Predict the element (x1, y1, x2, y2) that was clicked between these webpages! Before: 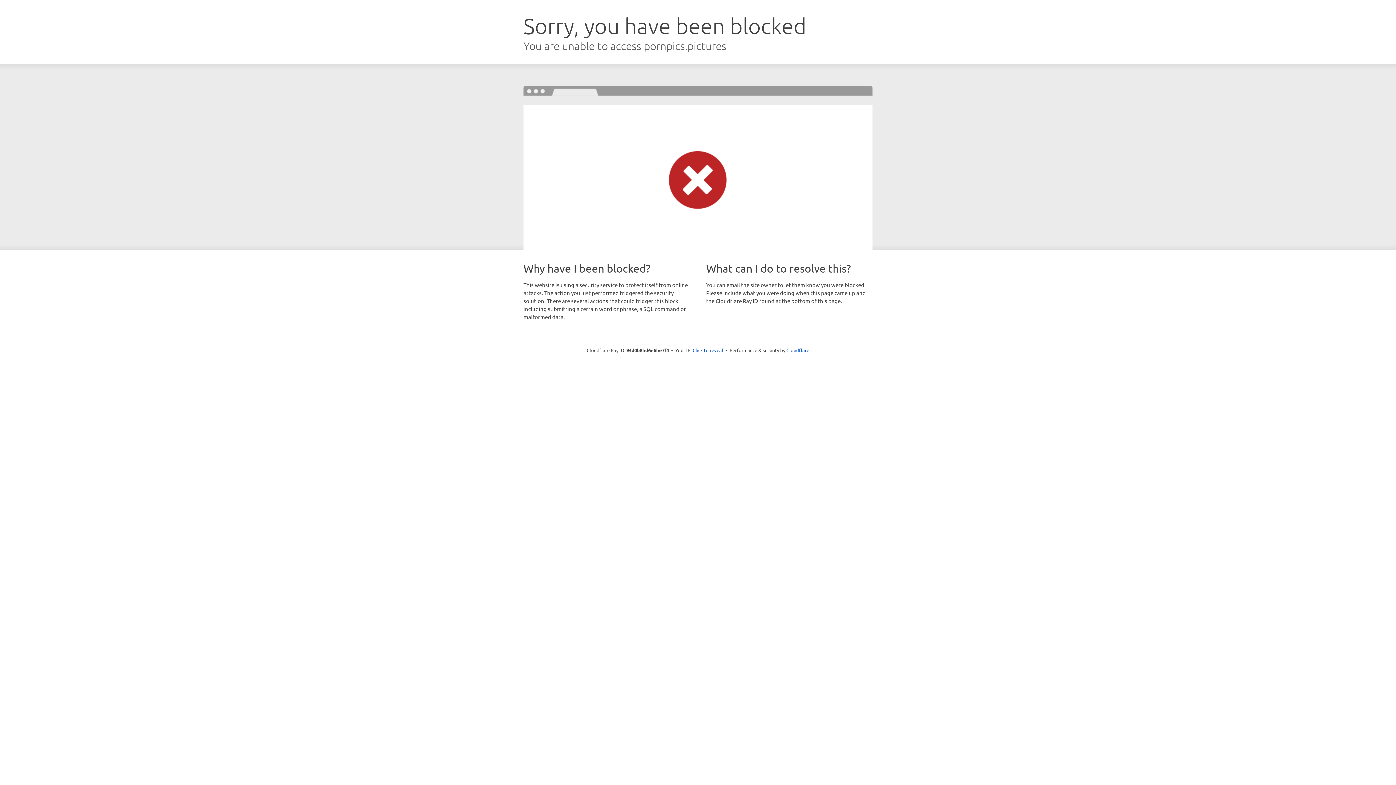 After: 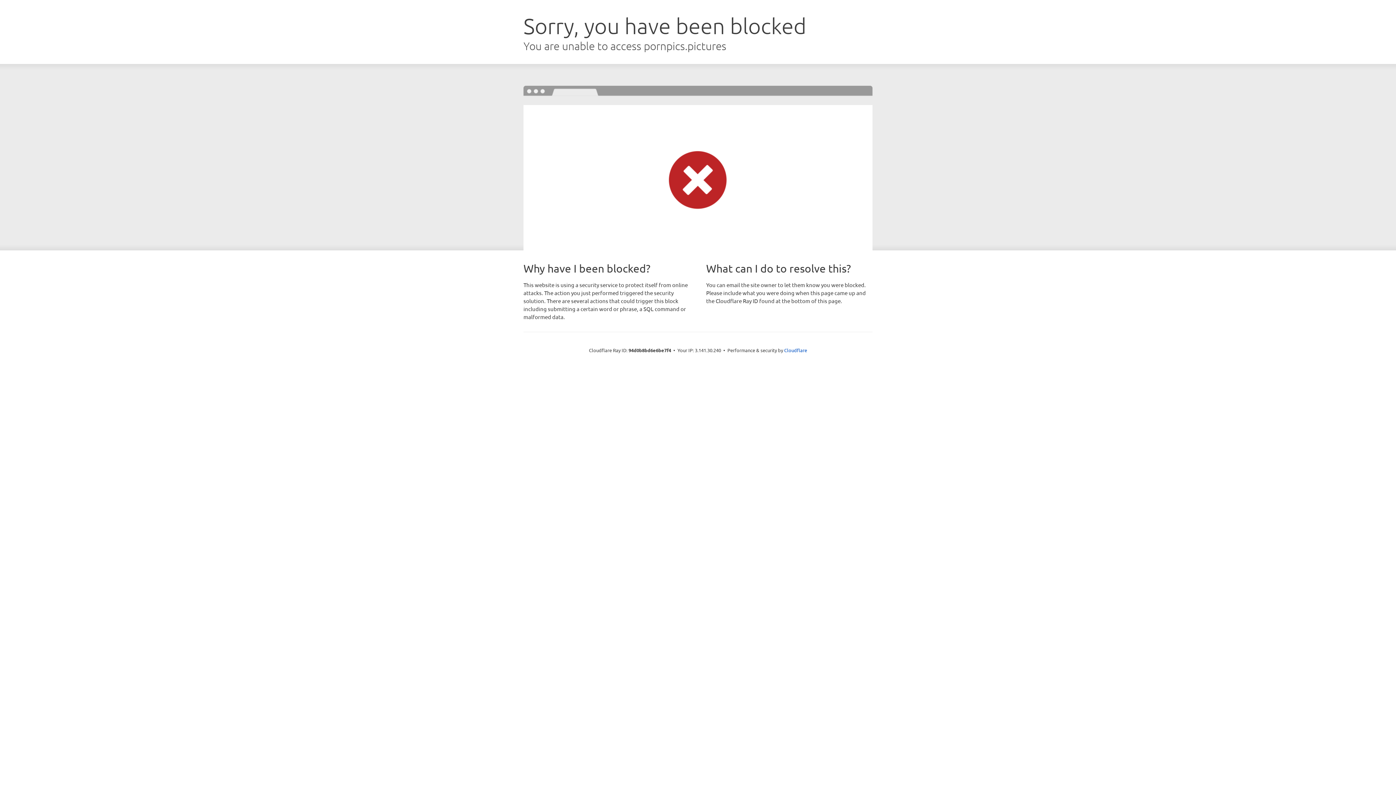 Action: bbox: (692, 346, 723, 353) label: Click to reveal